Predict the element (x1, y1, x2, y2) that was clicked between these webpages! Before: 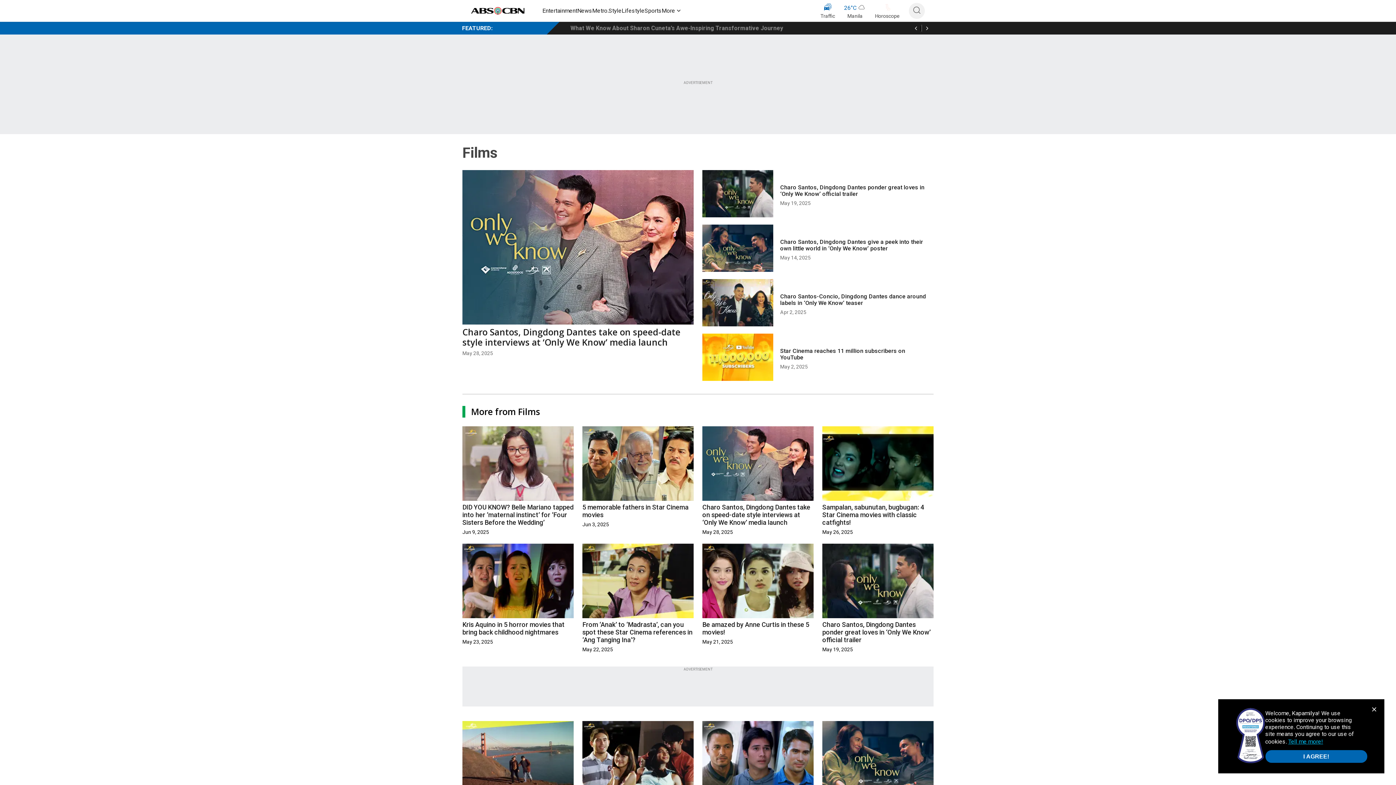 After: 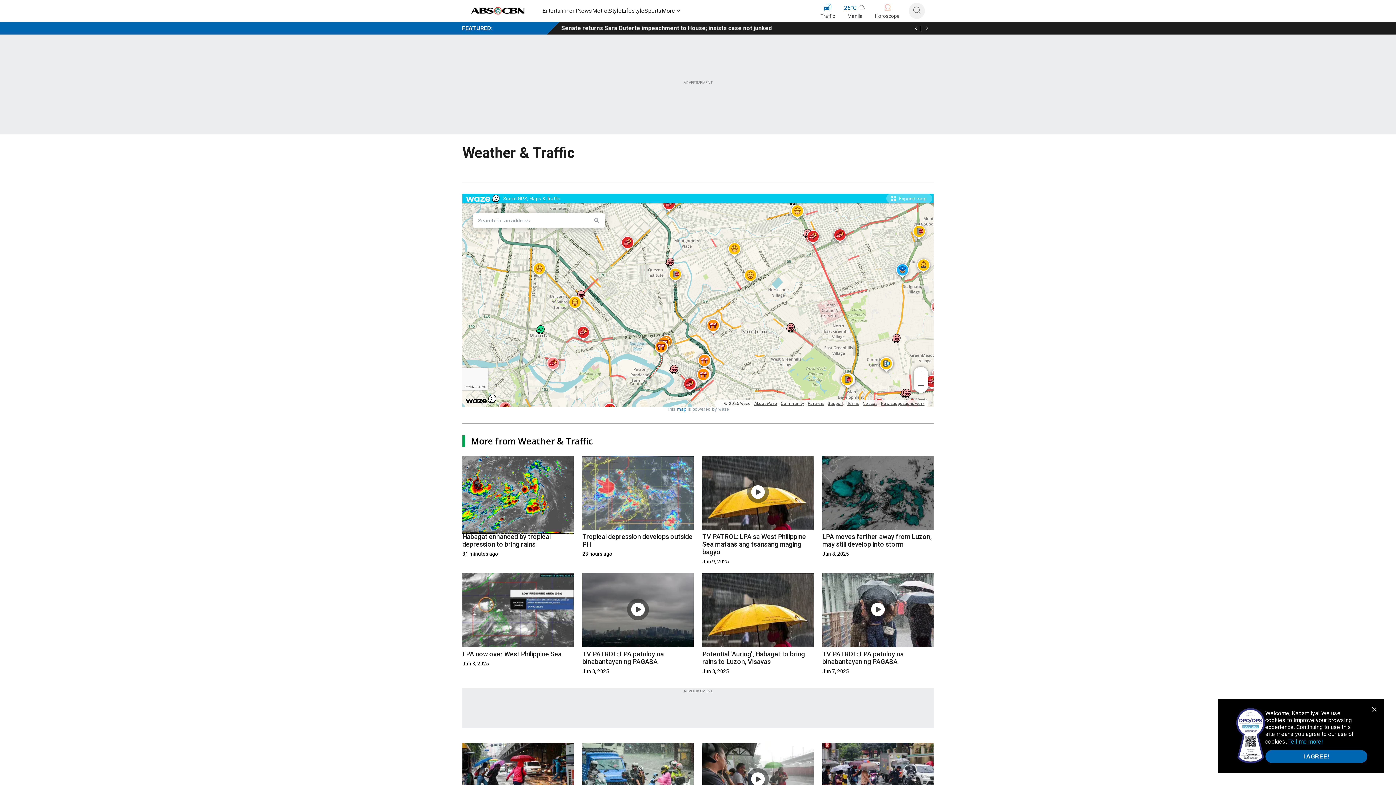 Action: bbox: (844, 2, 866, 20) label: 26
°
C
Manila